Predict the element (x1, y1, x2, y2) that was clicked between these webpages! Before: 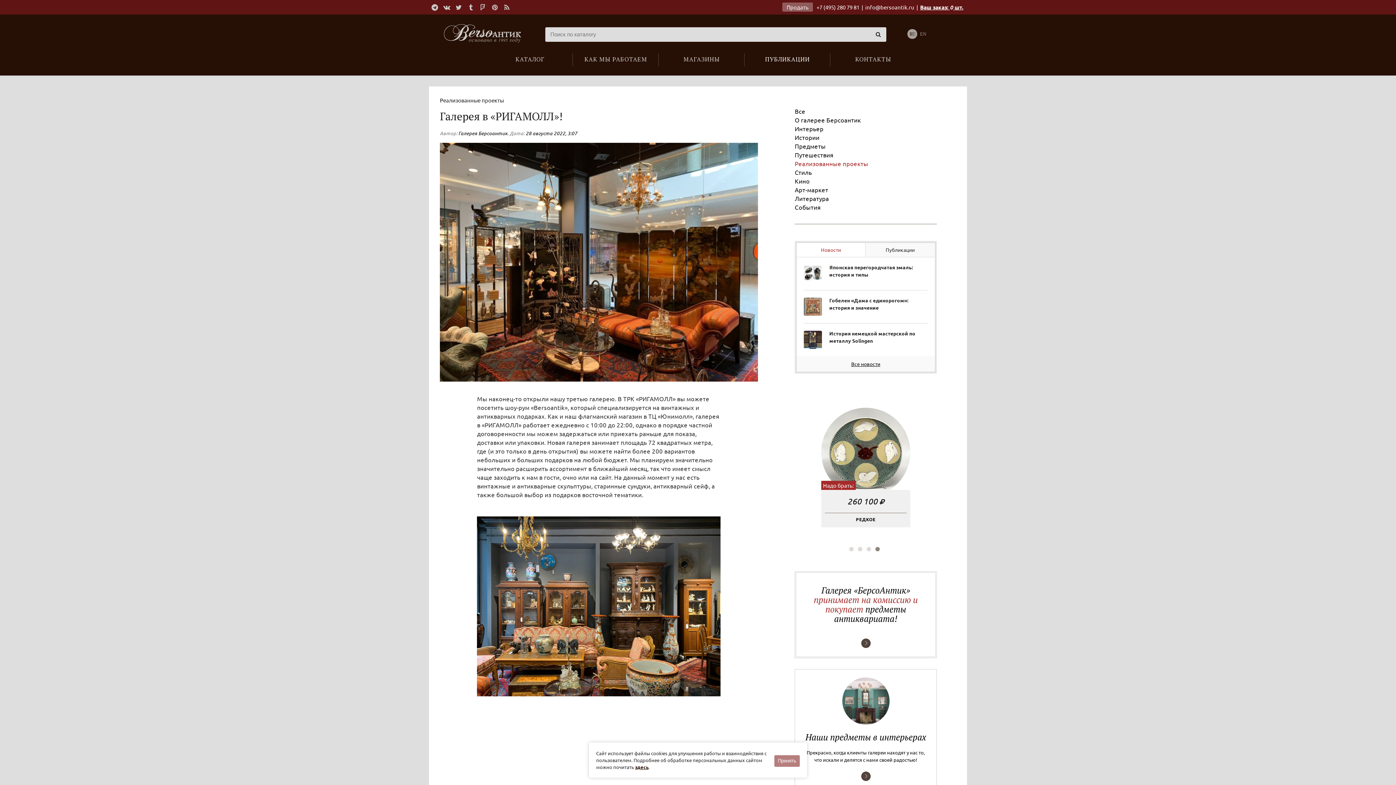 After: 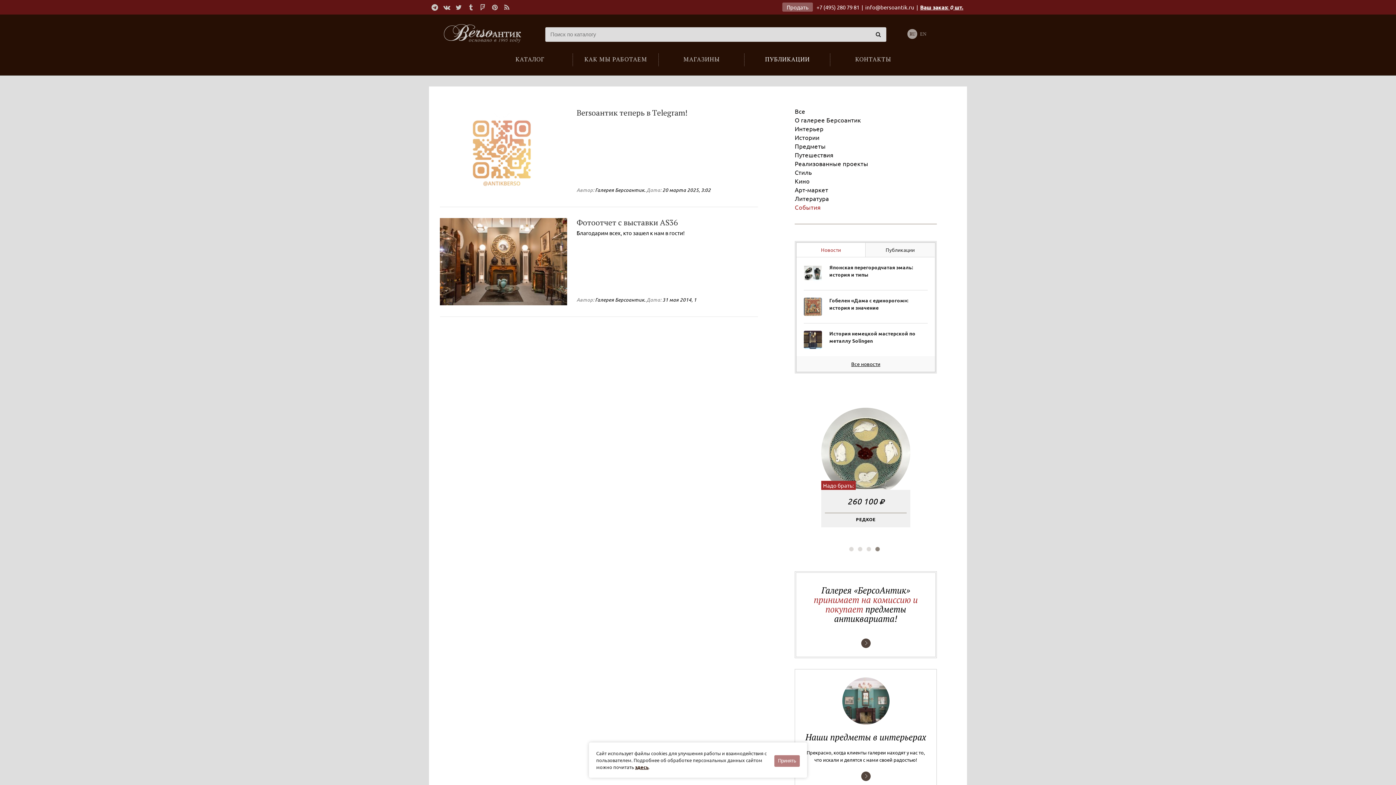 Action: bbox: (795, 204, 937, 213) label: События